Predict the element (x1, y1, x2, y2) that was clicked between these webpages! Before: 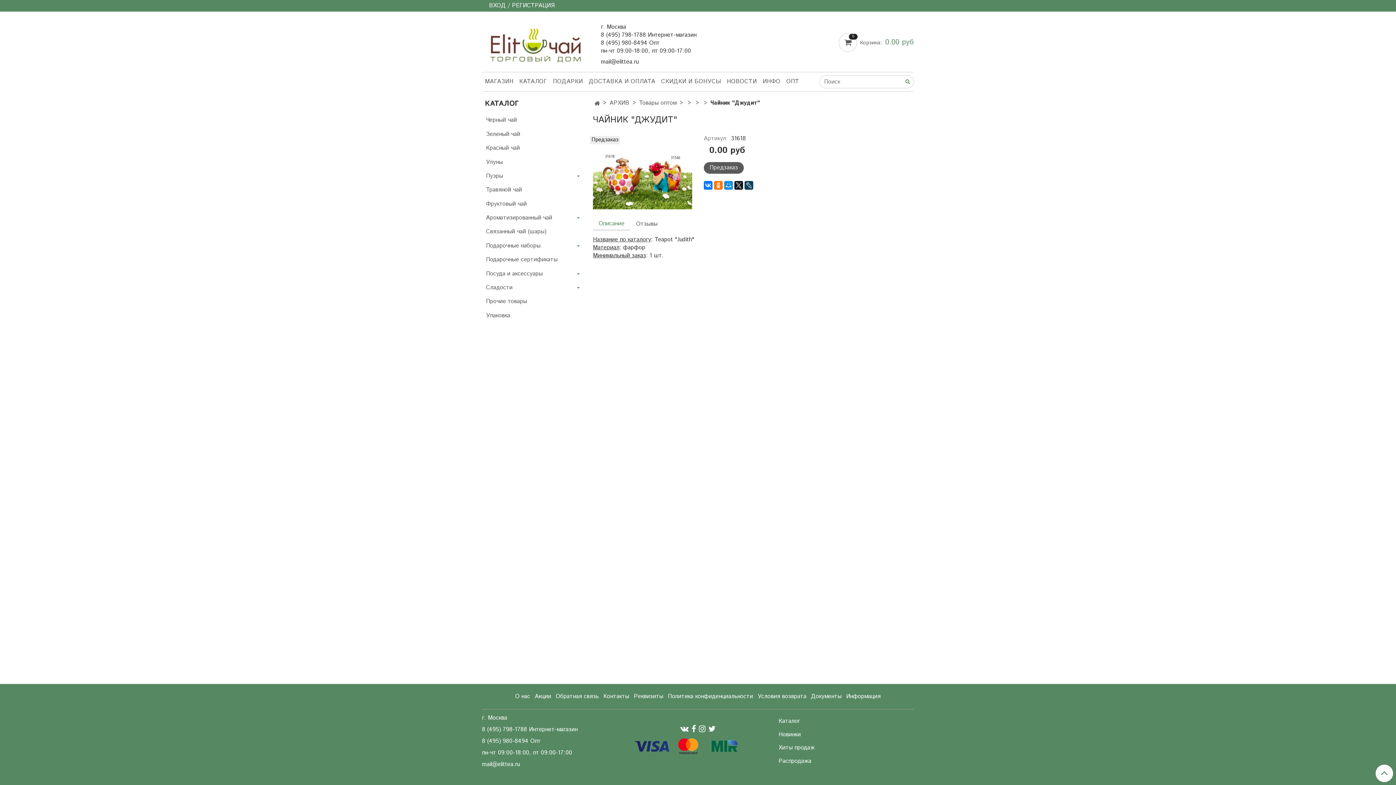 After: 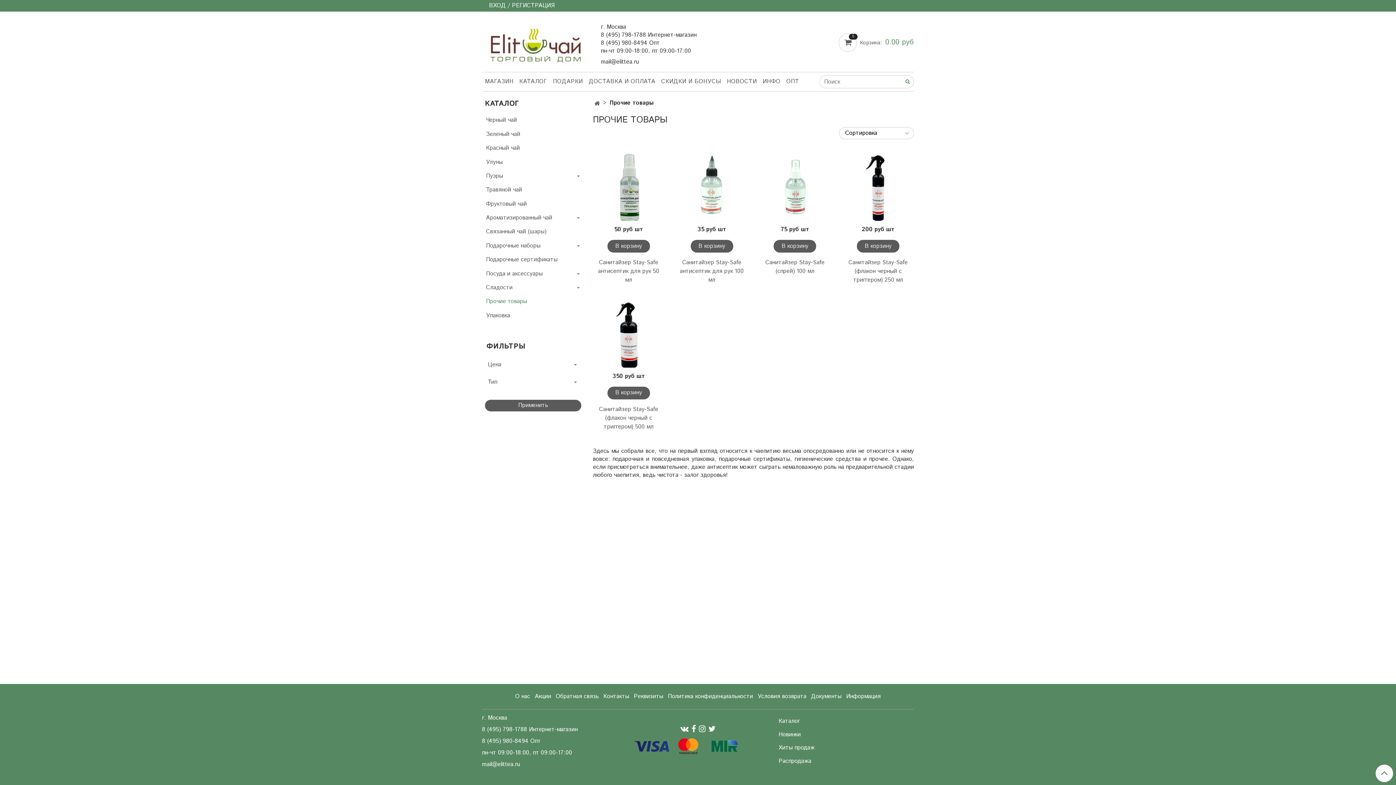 Action: label: Прочие товары bbox: (486, 296, 581, 307)